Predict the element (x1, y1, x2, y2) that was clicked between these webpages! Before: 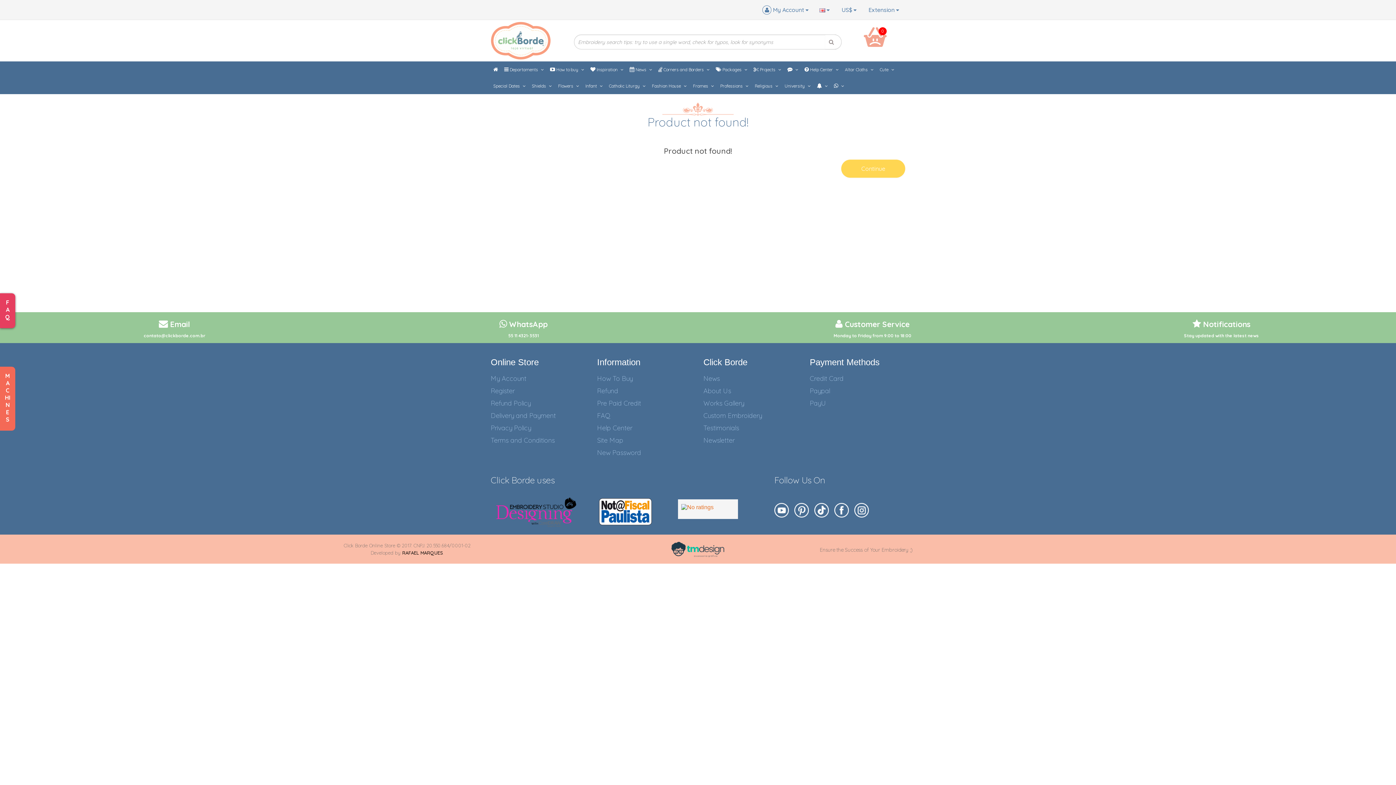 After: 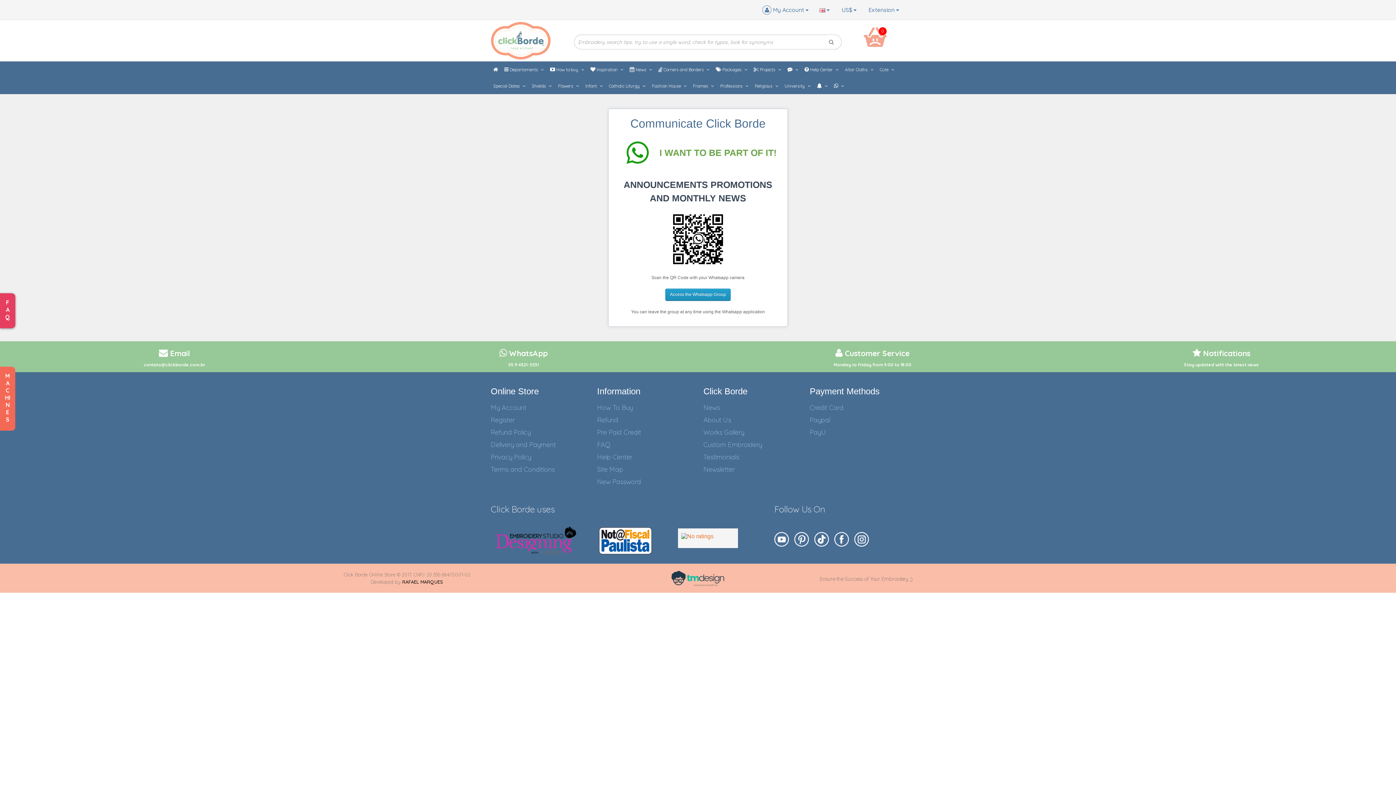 Action: label: Stay updated with the latest news bbox: (1184, 332, 1259, 338)